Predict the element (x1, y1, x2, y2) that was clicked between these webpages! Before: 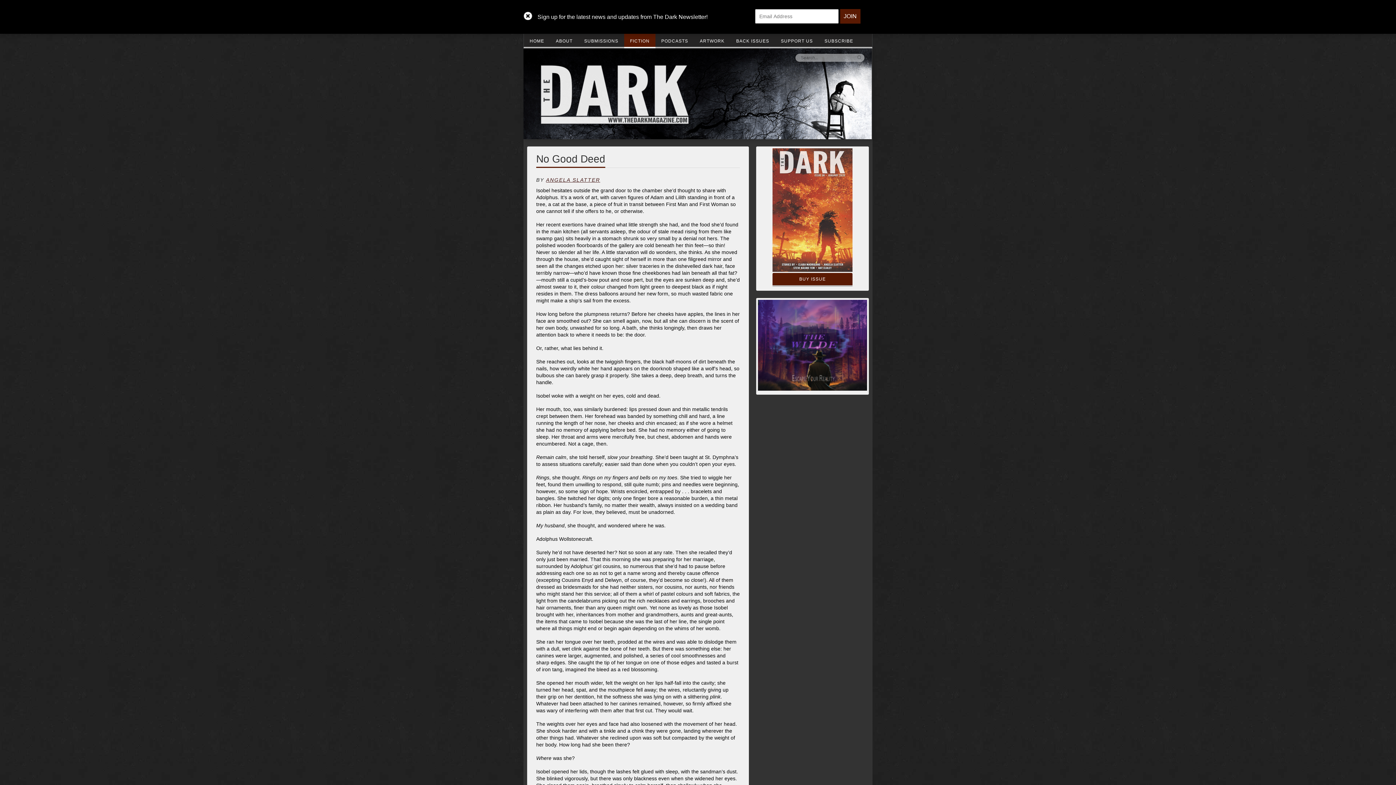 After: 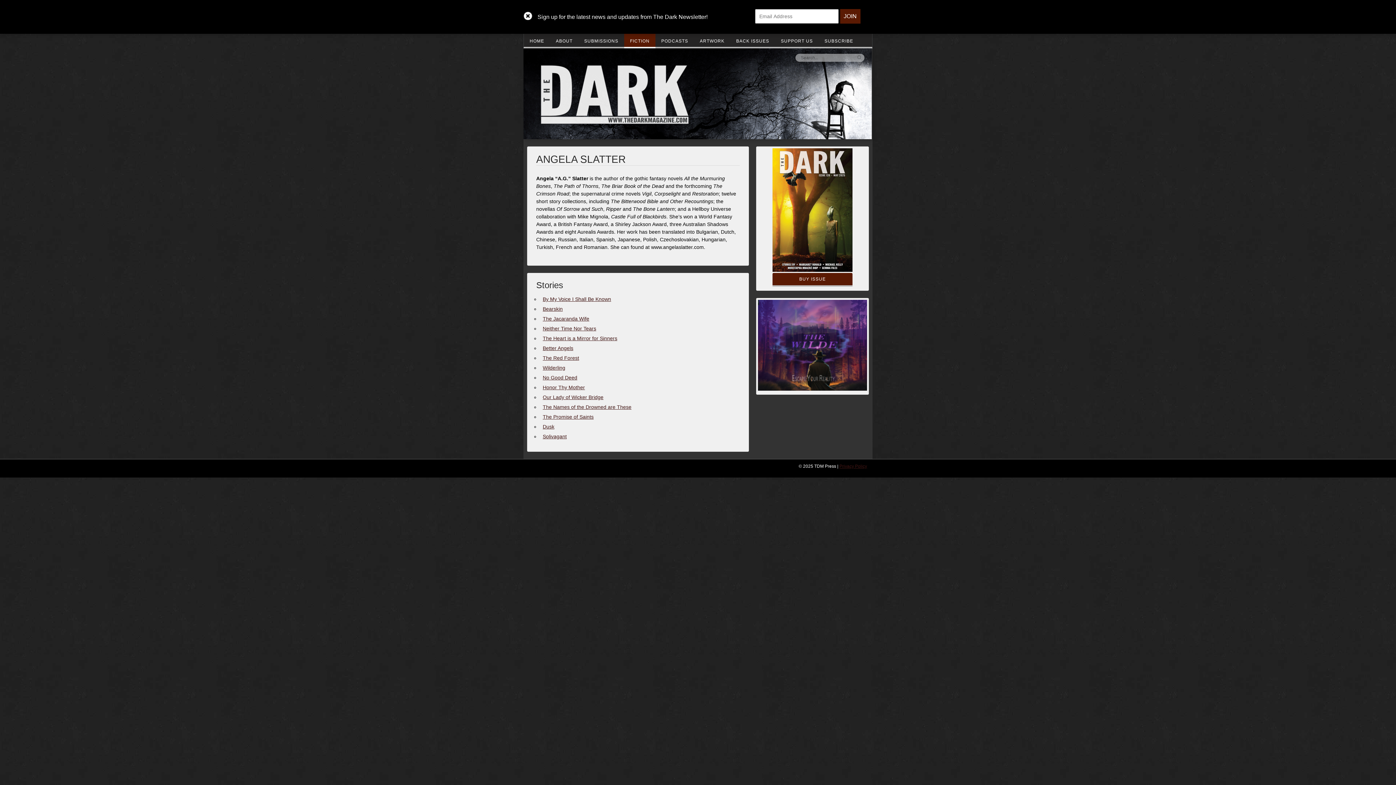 Action: bbox: (546, 177, 600, 182) label: ANGELA SLATTER